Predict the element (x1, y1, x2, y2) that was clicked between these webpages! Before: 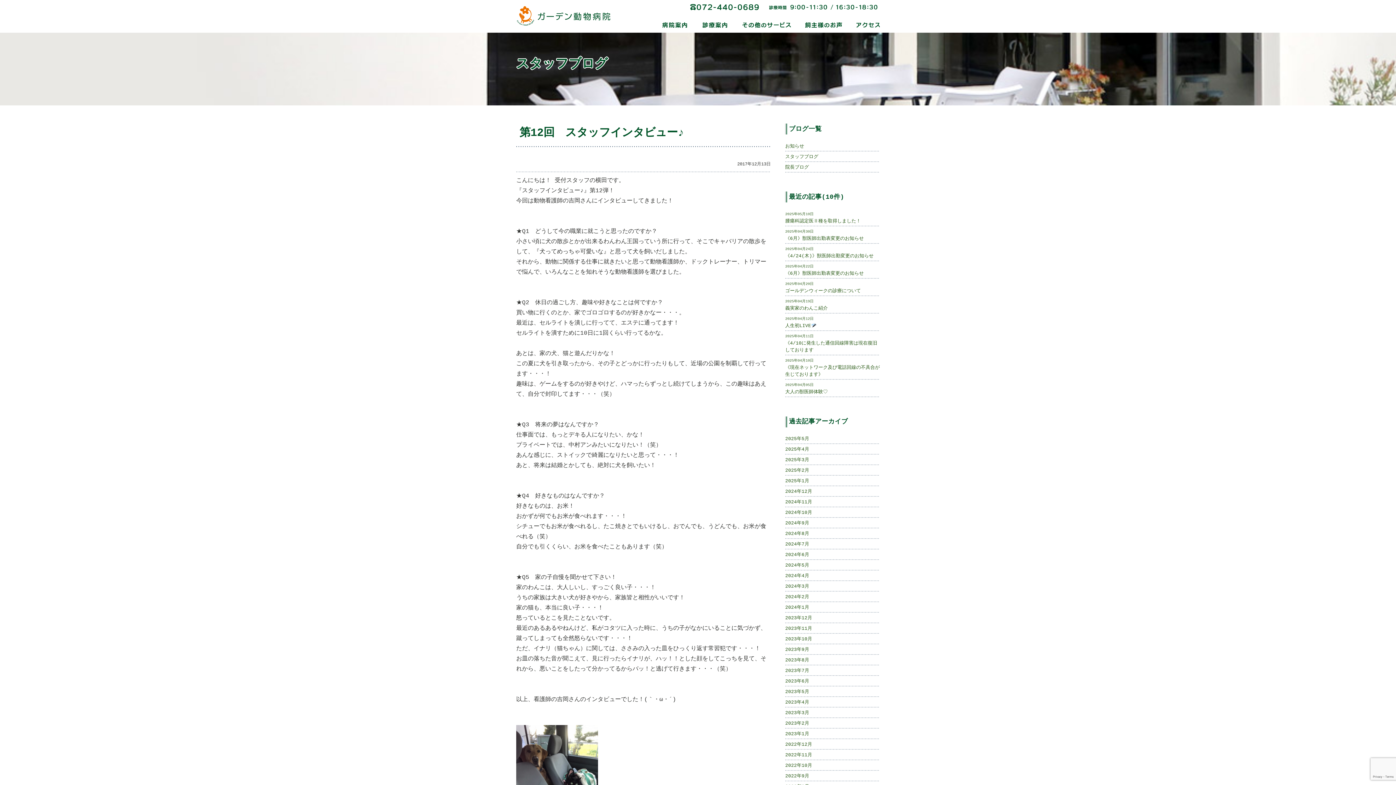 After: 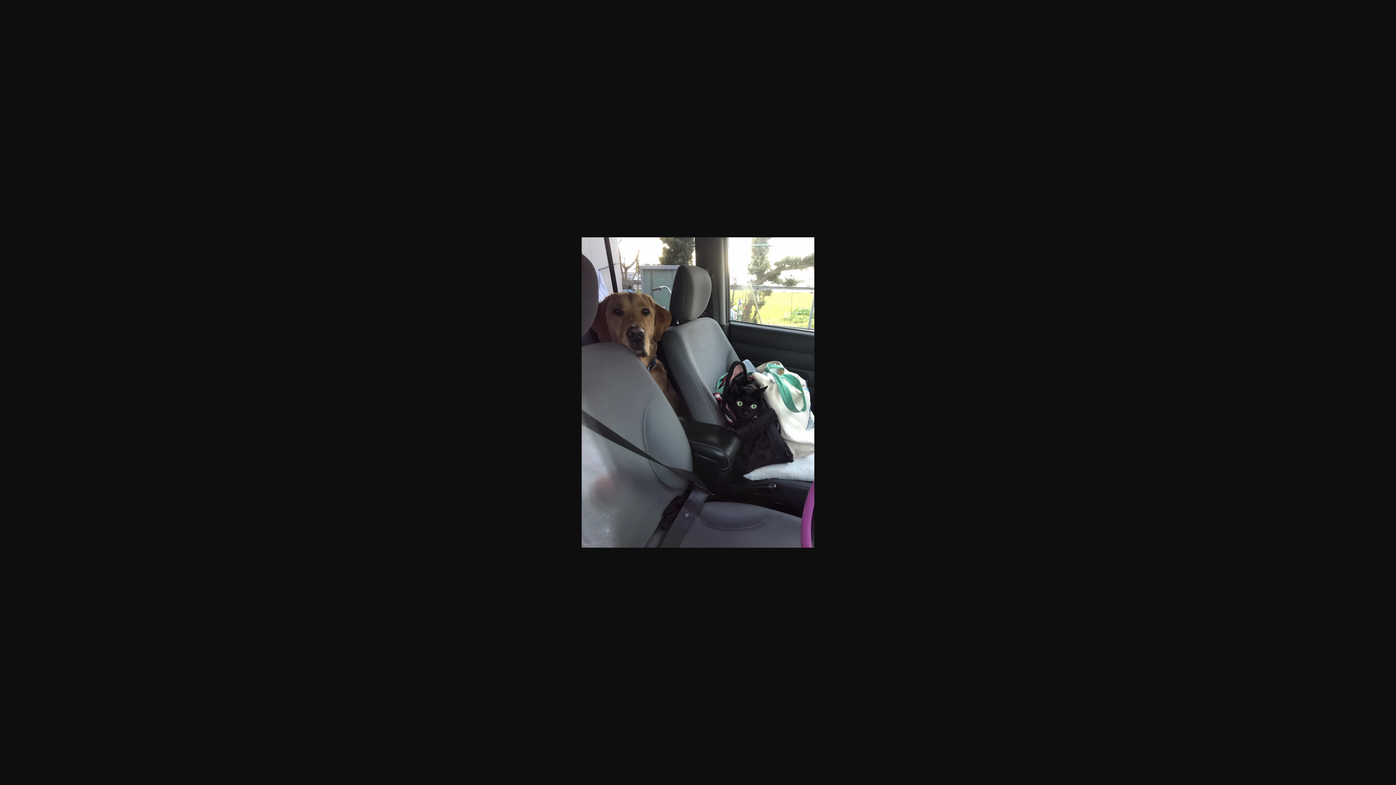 Action: bbox: (516, 727, 598, 733)